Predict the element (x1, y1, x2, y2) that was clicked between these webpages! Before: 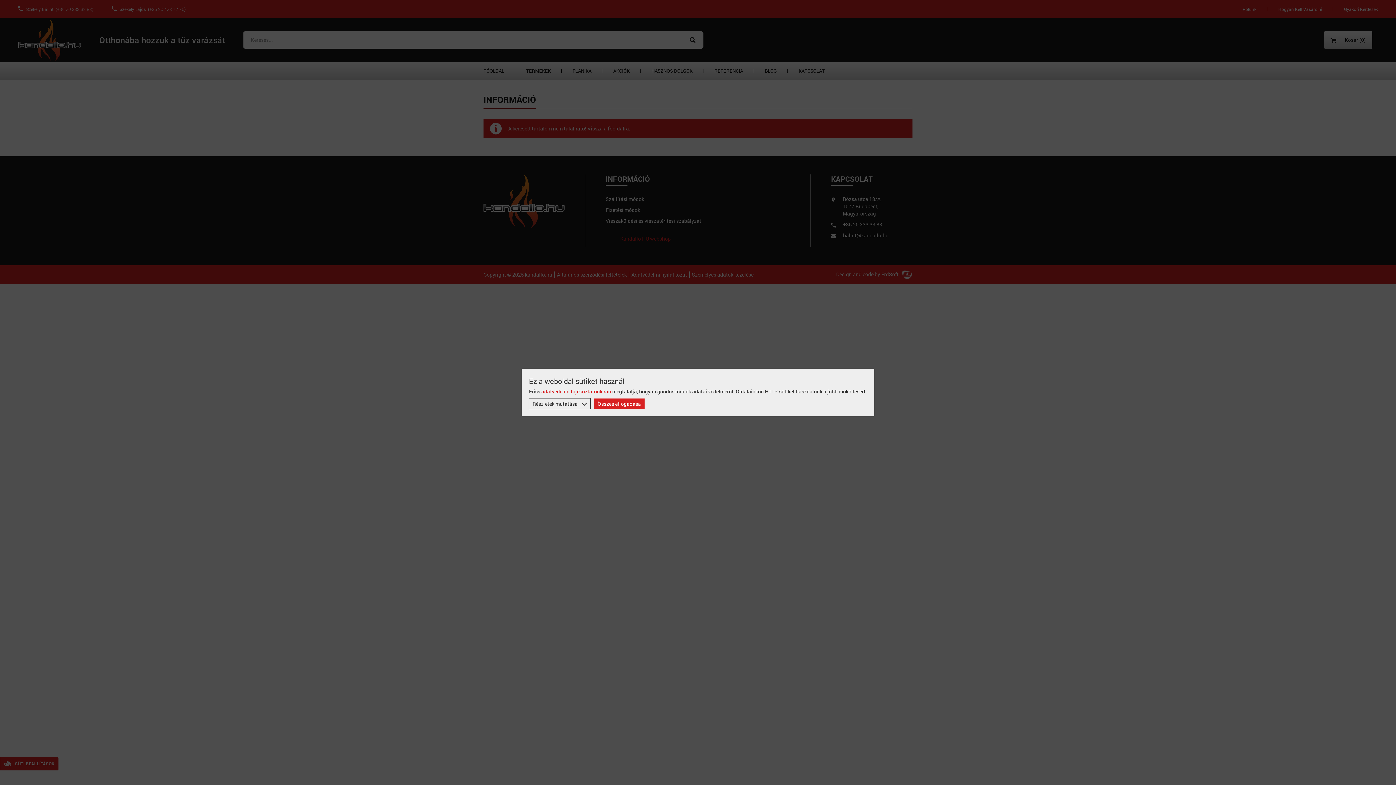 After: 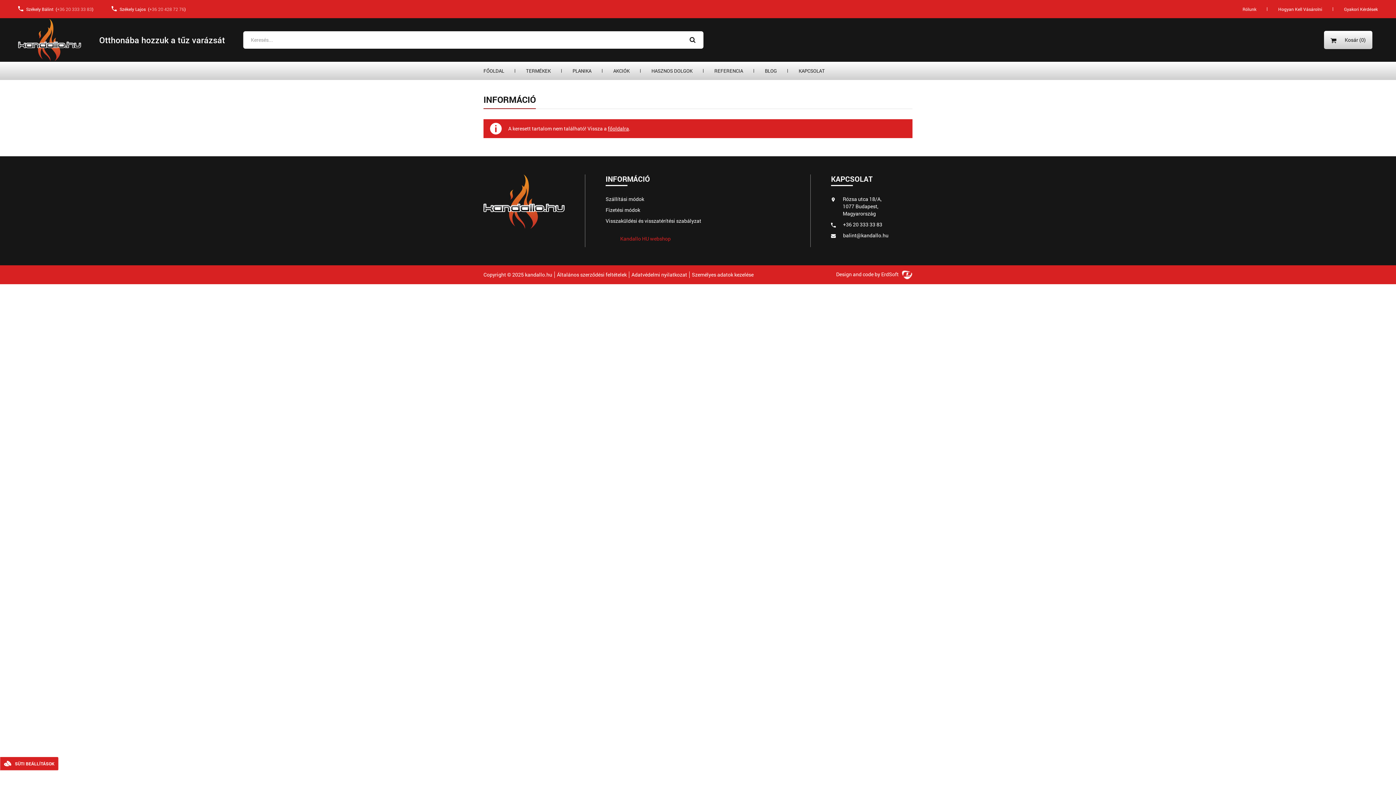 Action: label: Összes elfogadása bbox: (594, 398, 644, 409)